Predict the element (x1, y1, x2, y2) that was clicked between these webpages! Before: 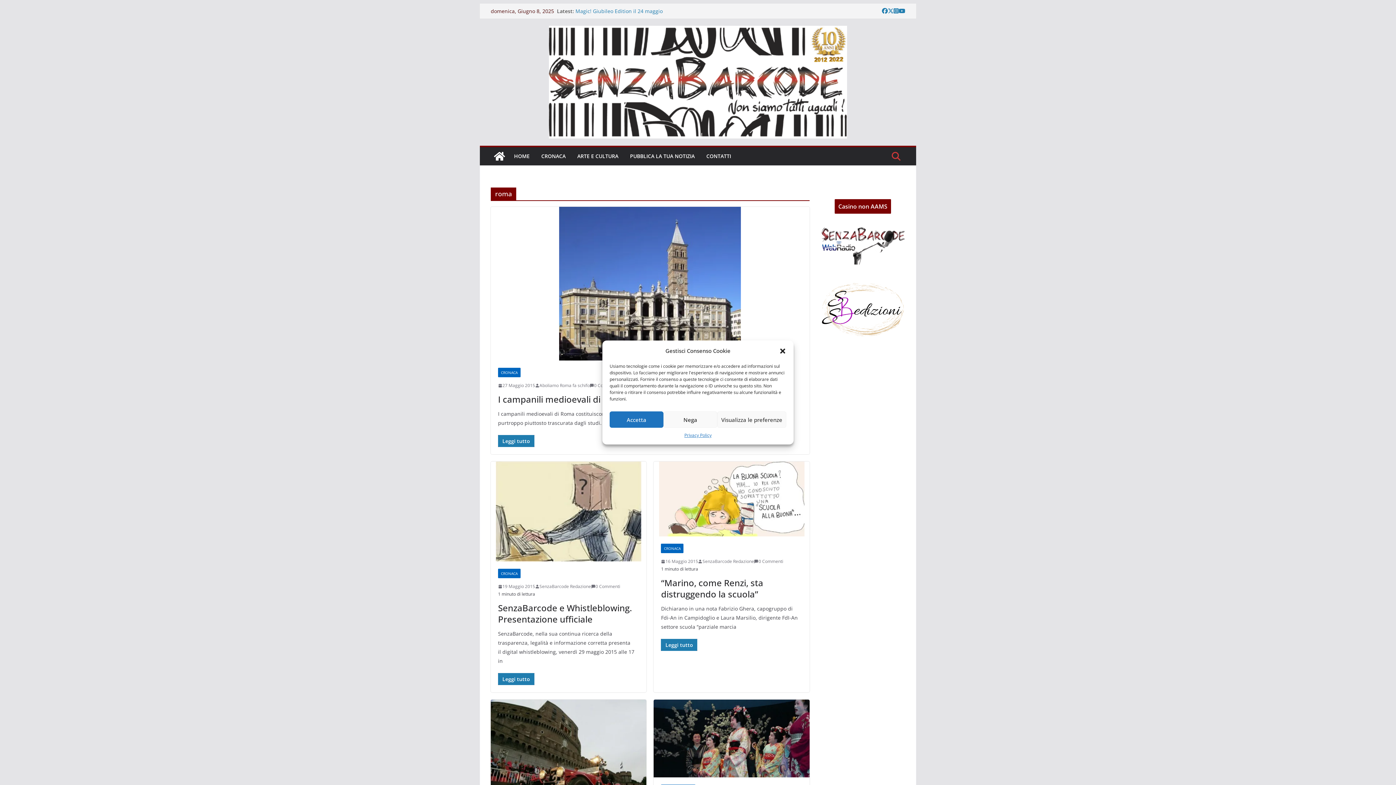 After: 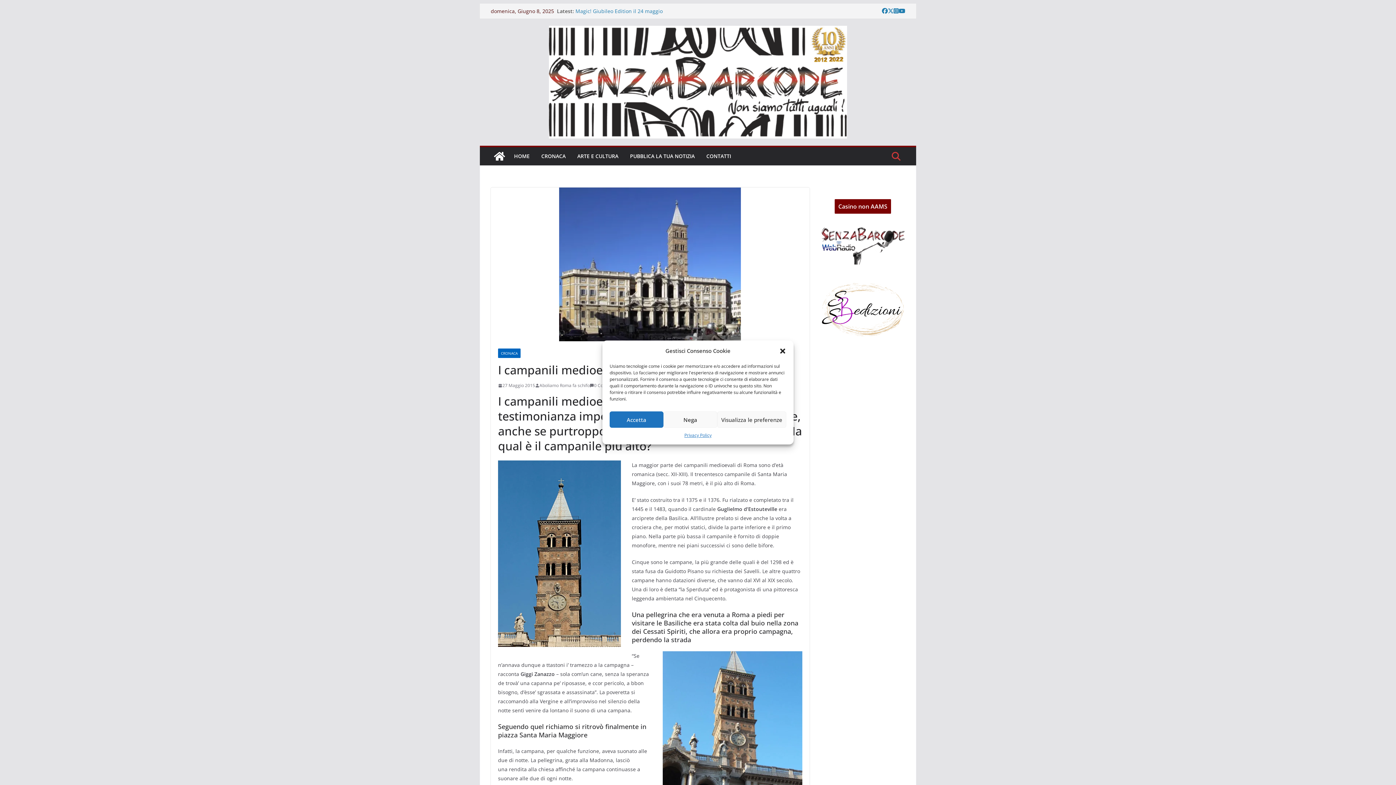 Action: label: I campanili medioevali di Roma bbox: (498, 393, 627, 405)